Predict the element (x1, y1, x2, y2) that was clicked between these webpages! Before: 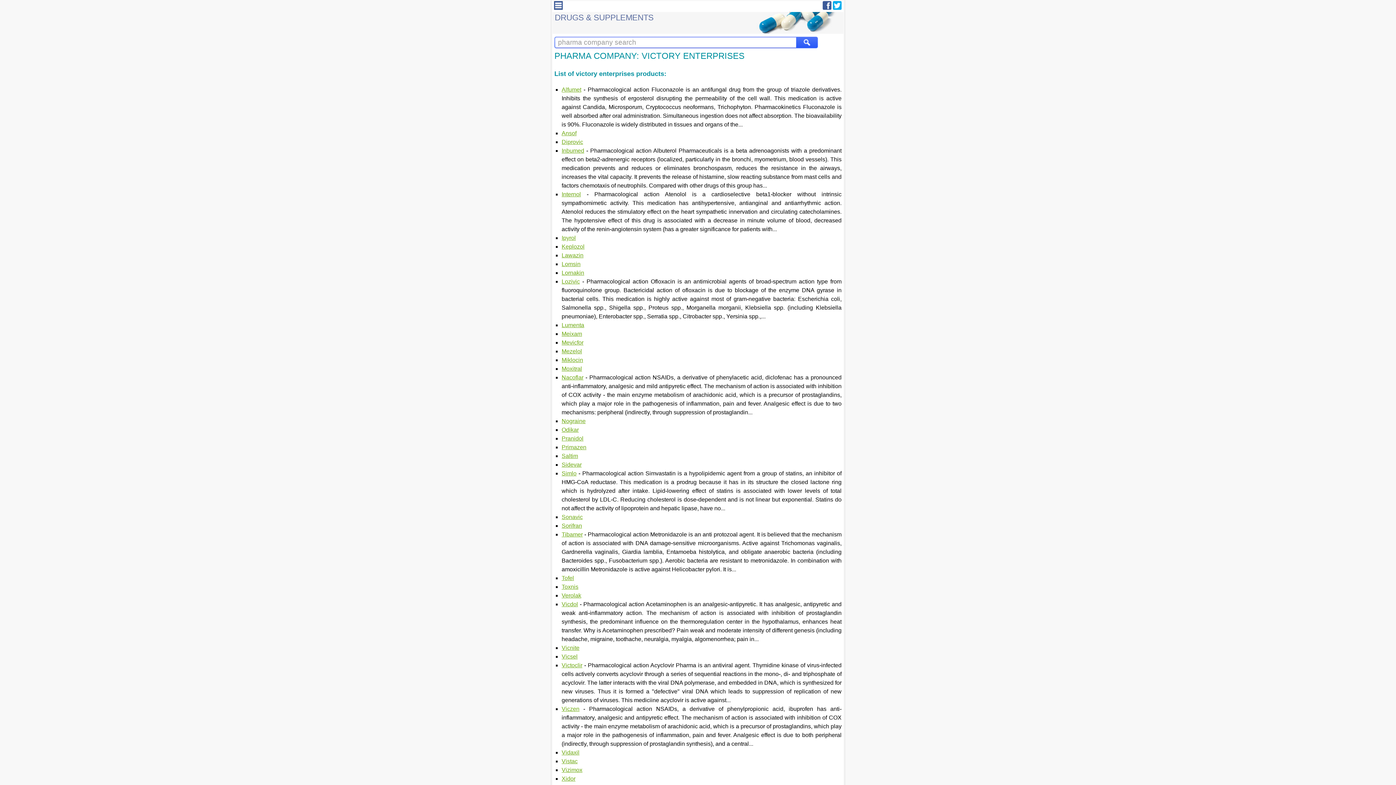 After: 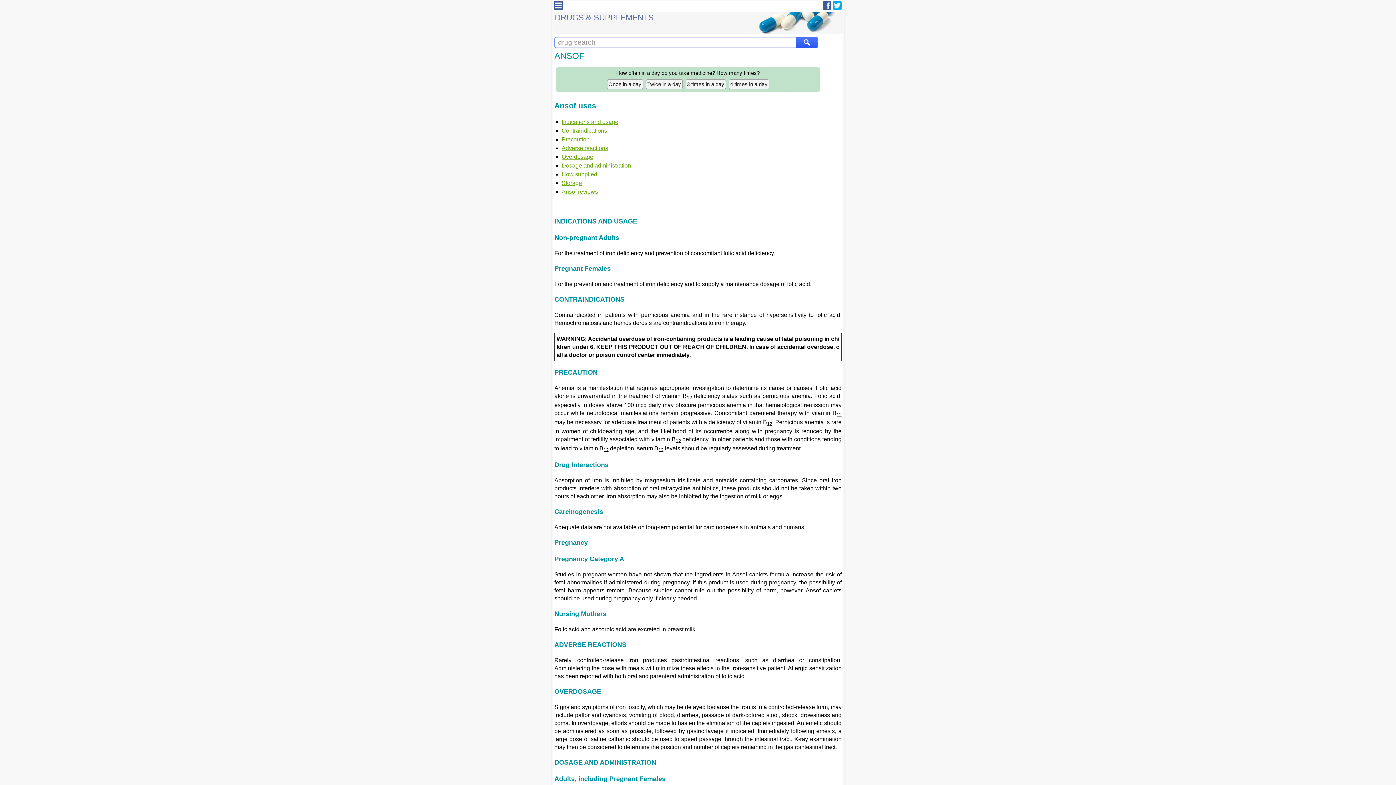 Action: label: Ansof bbox: (561, 130, 576, 136)